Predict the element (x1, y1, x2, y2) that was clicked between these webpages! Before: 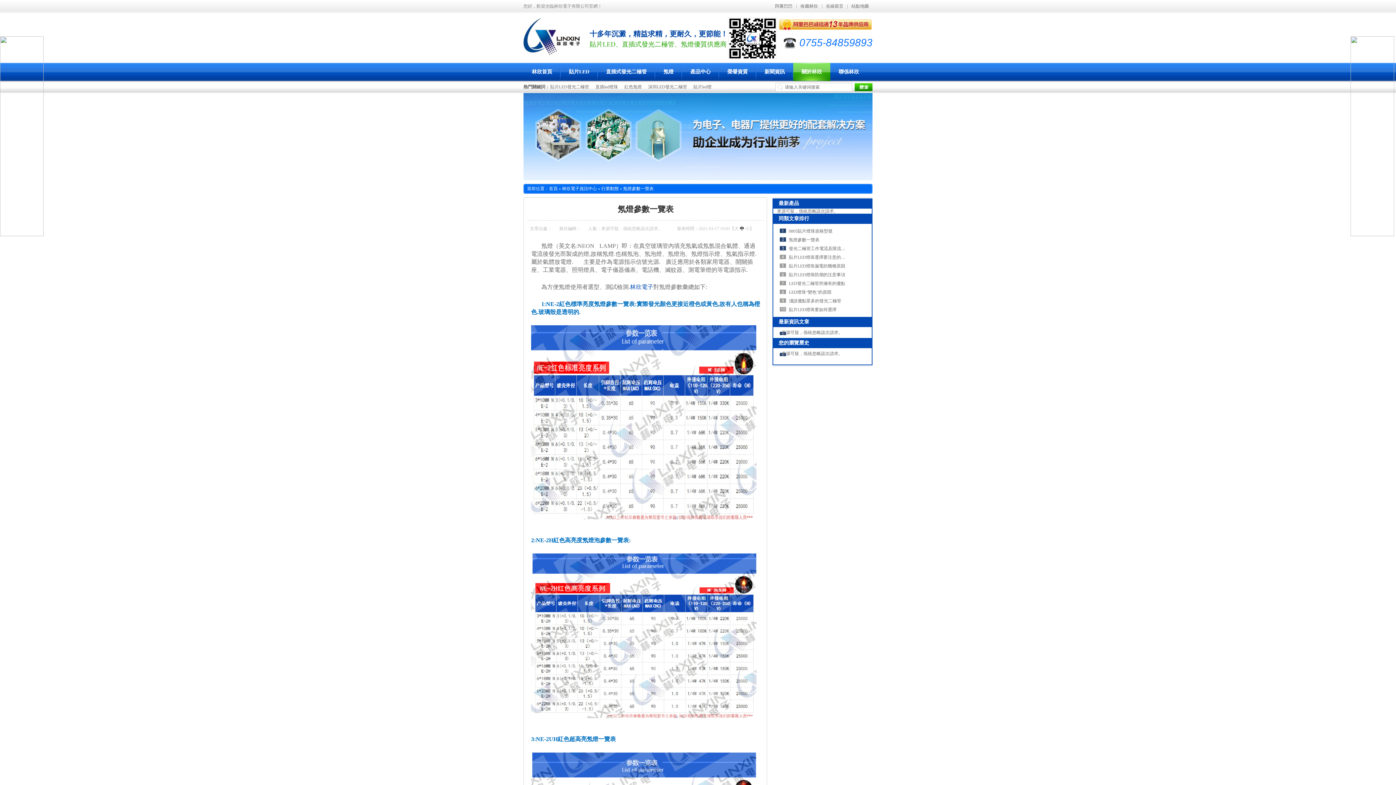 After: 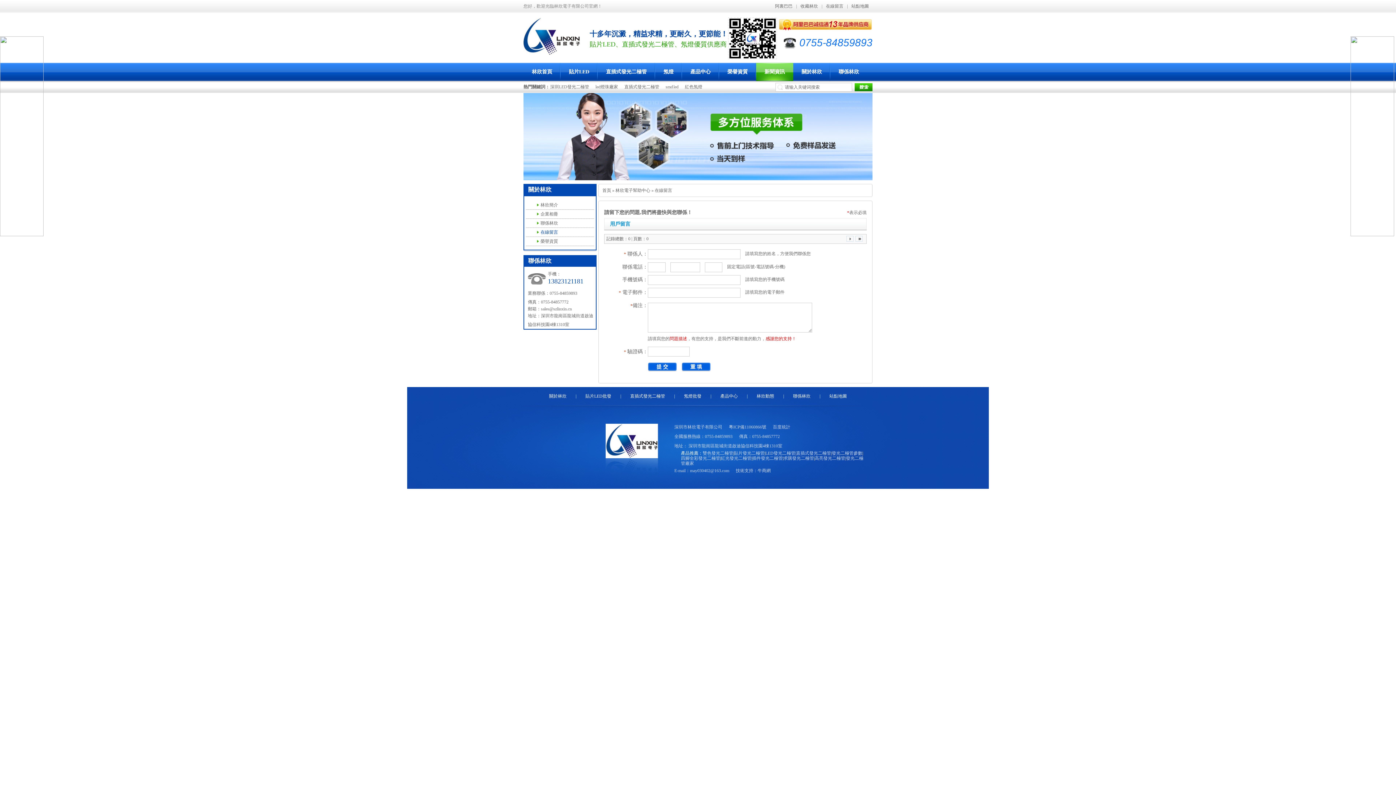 Action: label: 在線留言 bbox: (822, 3, 847, 8)